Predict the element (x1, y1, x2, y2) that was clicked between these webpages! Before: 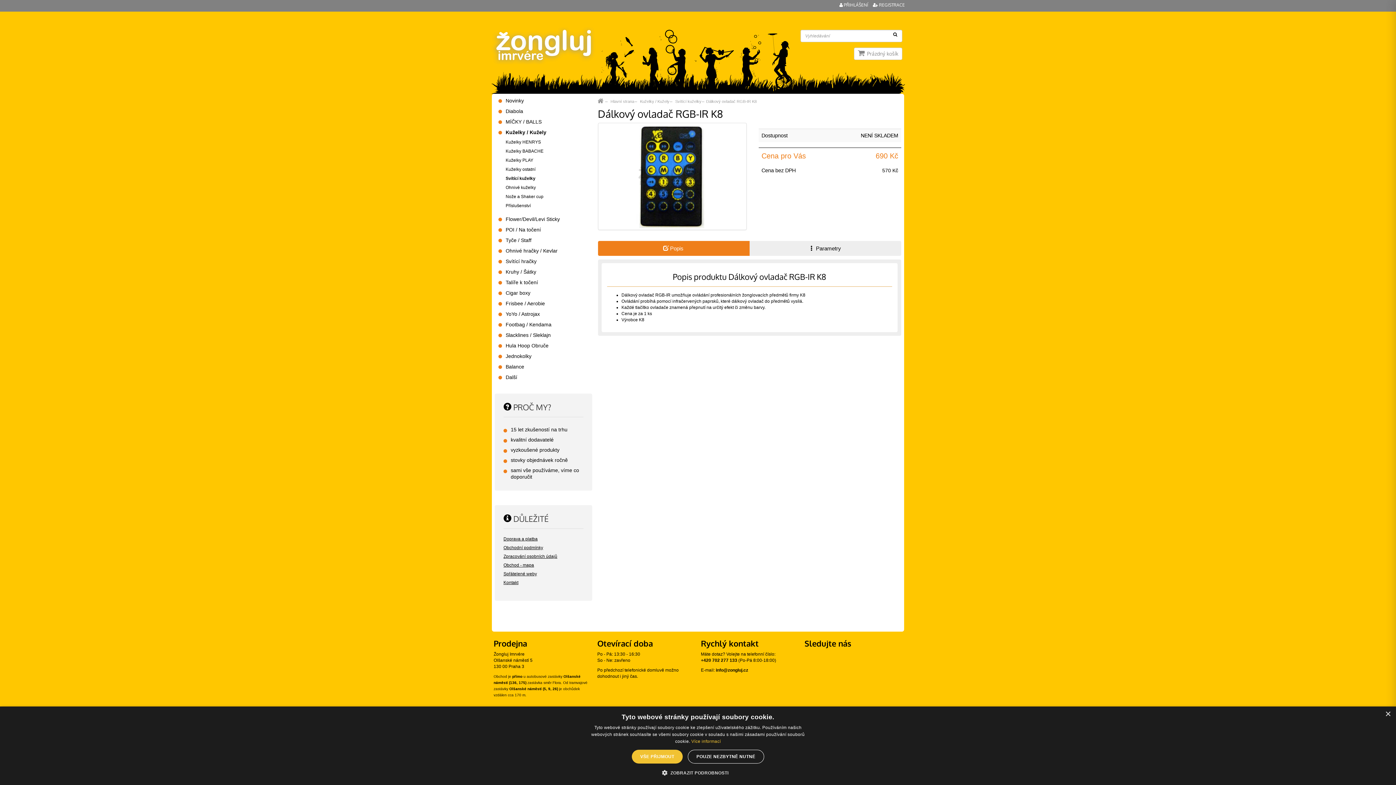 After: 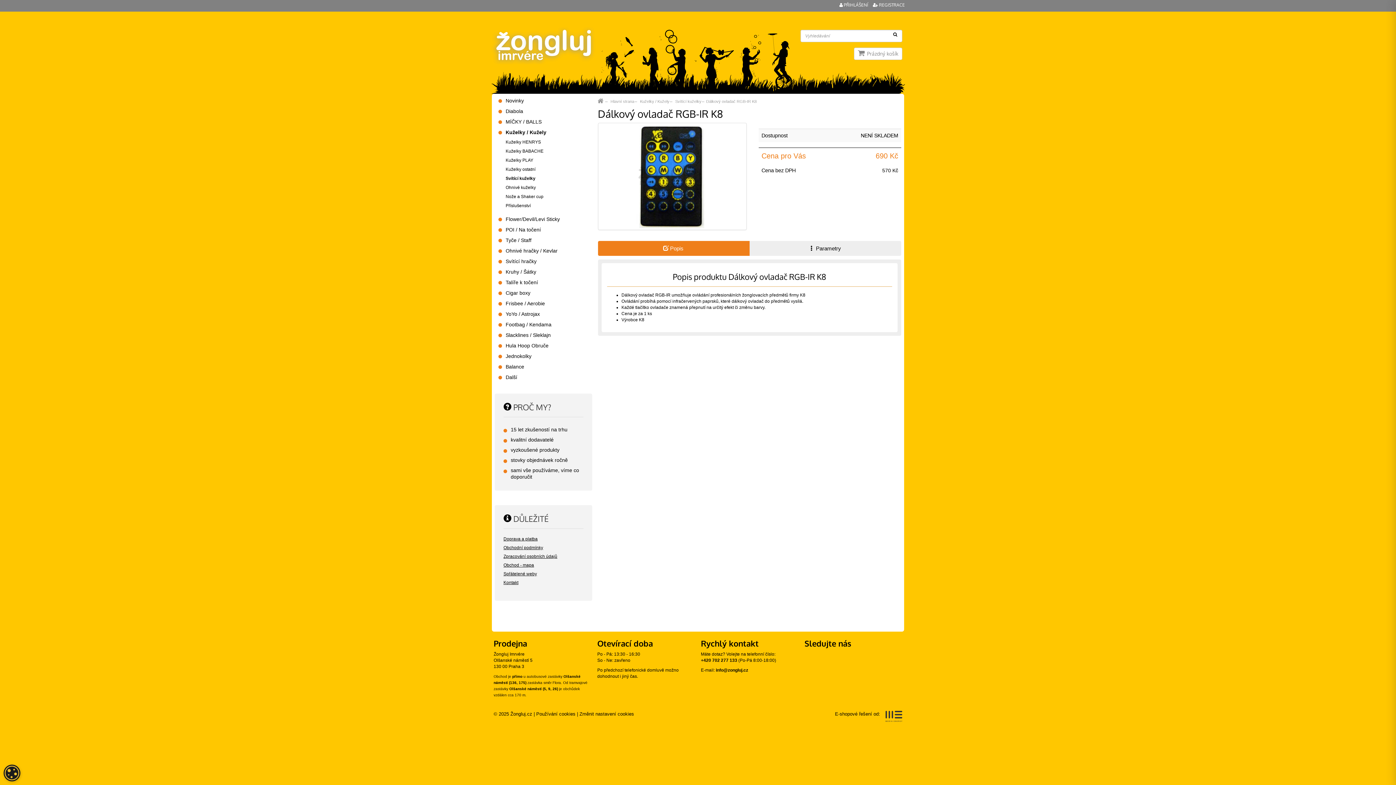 Action: label: POUZE NEZBYTNĚ NUTNÉ bbox: (687, 750, 764, 764)